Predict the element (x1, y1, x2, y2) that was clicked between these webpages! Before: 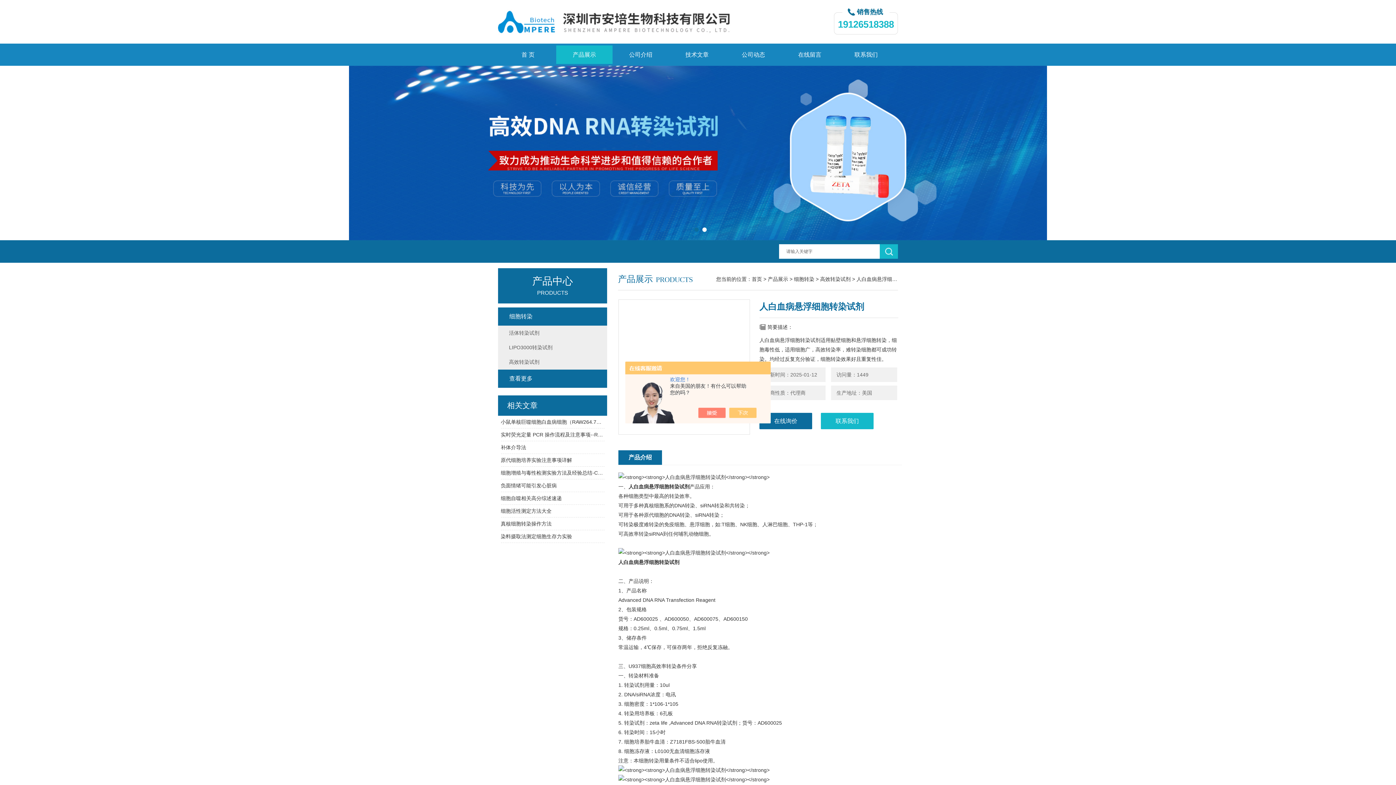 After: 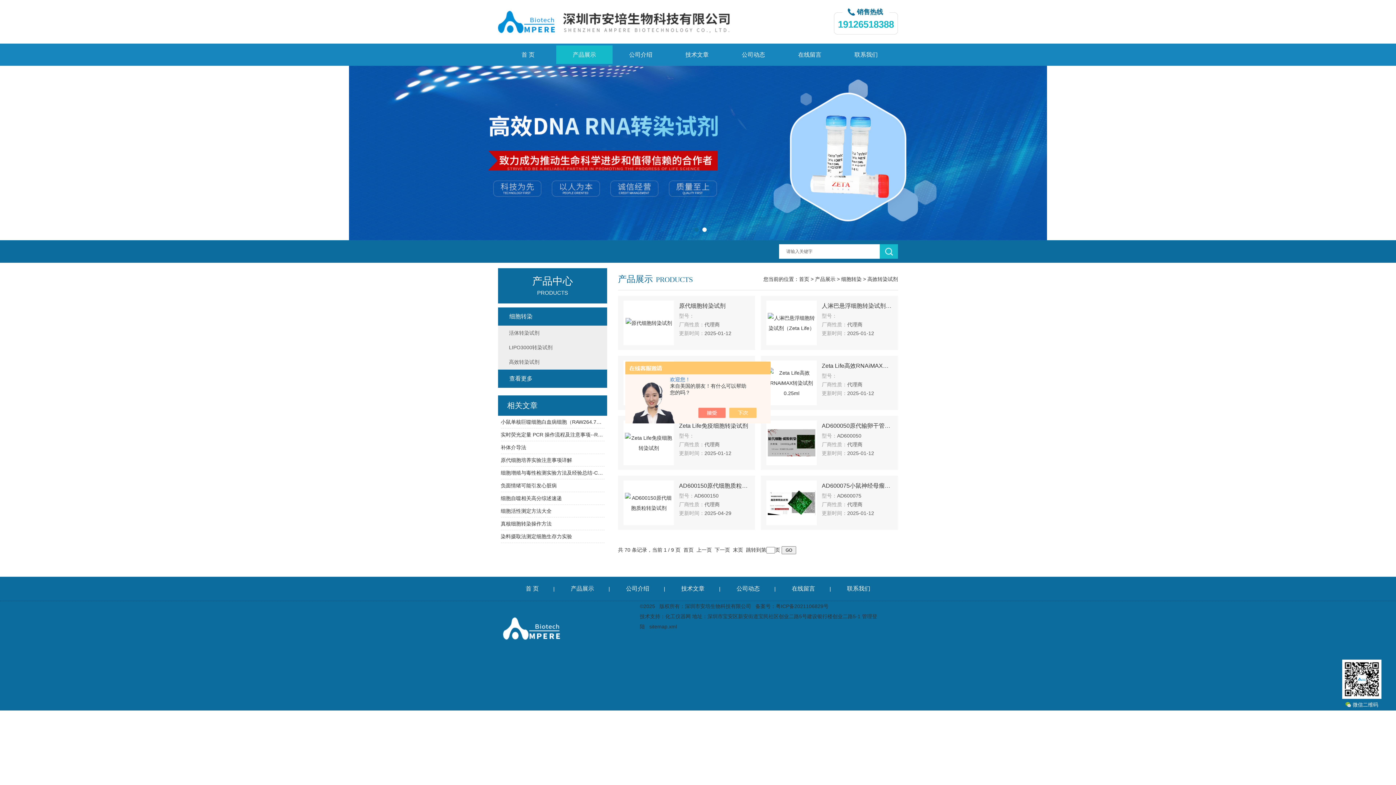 Action: bbox: (505, 354, 607, 369) label: 高效转染试剂